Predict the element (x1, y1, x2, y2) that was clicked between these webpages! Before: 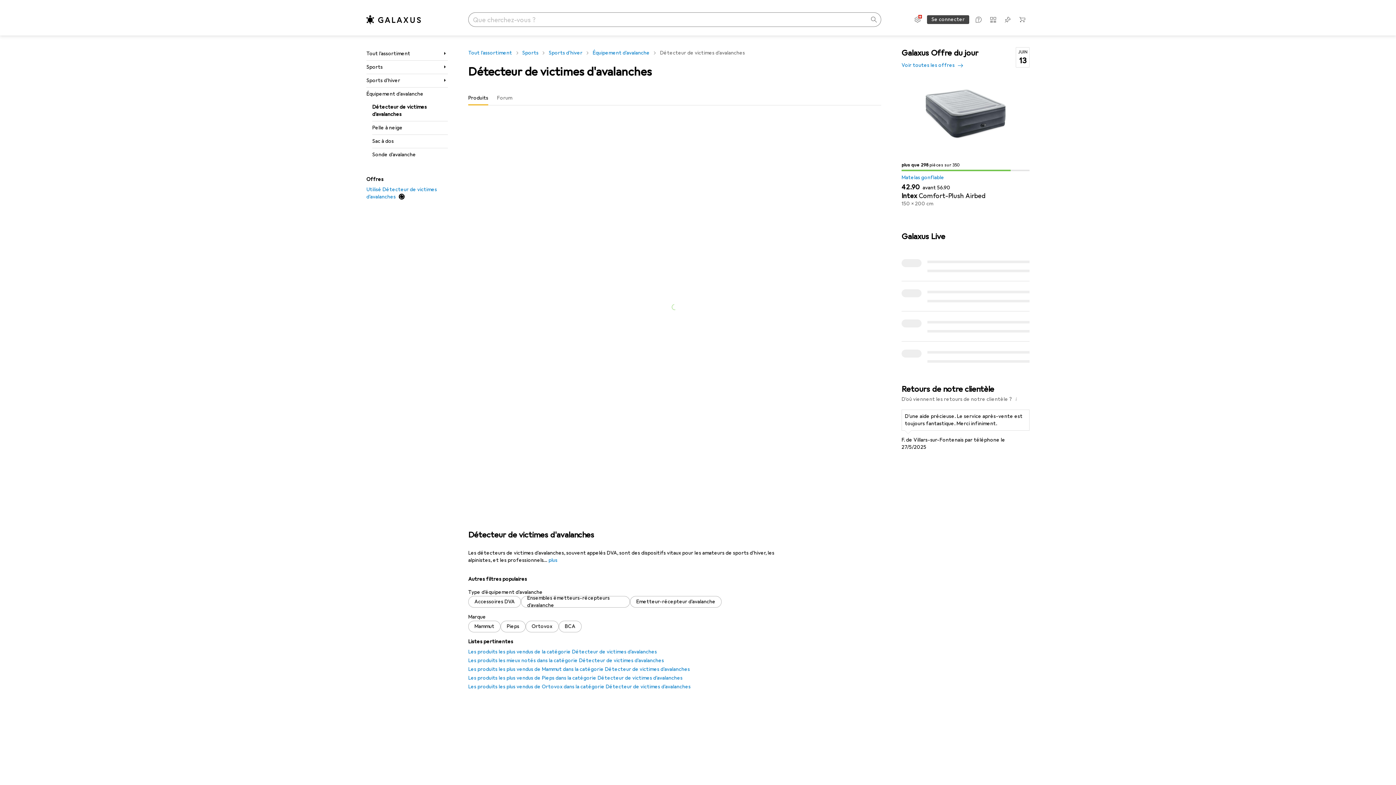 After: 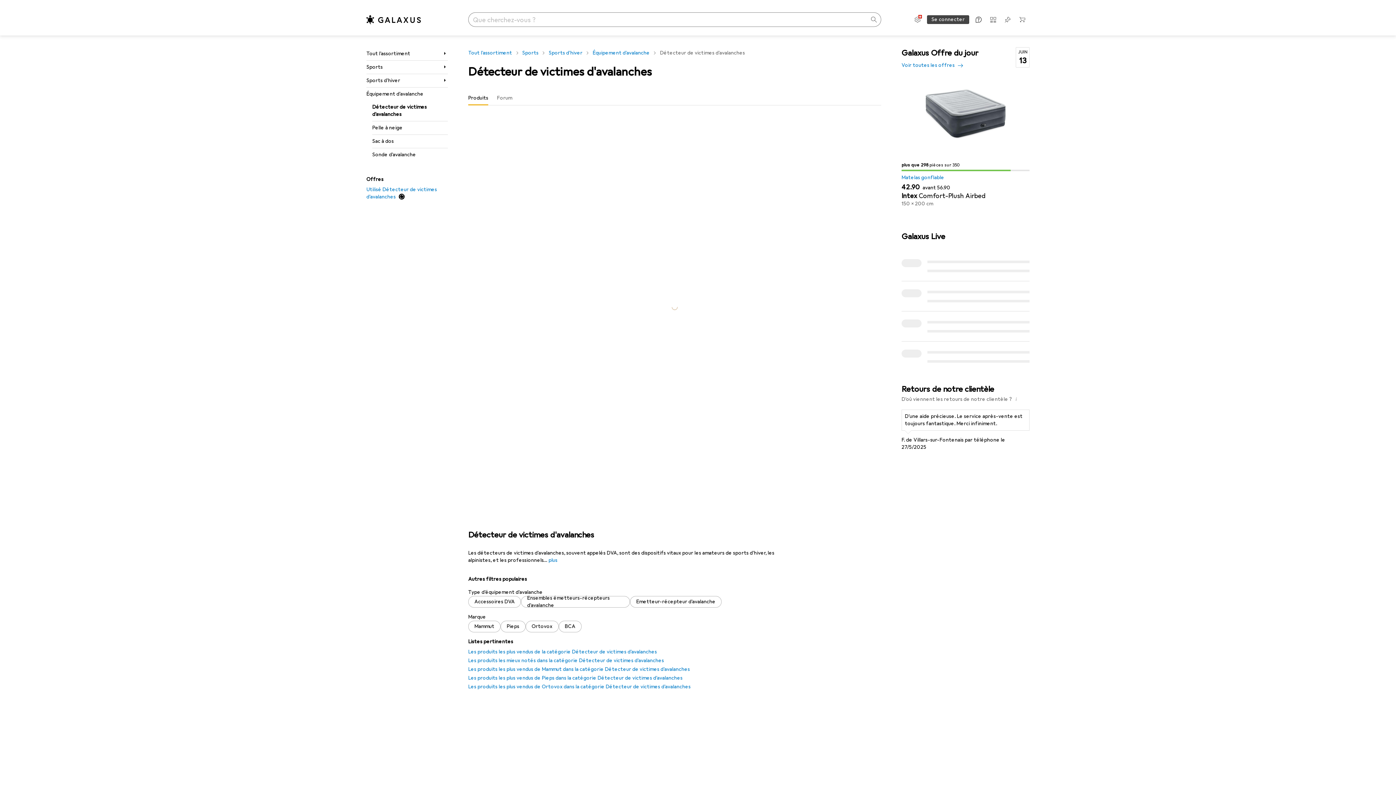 Action: label: Ouvrez l'assistant Galaxus bbox: (973, 13, 984, 25)